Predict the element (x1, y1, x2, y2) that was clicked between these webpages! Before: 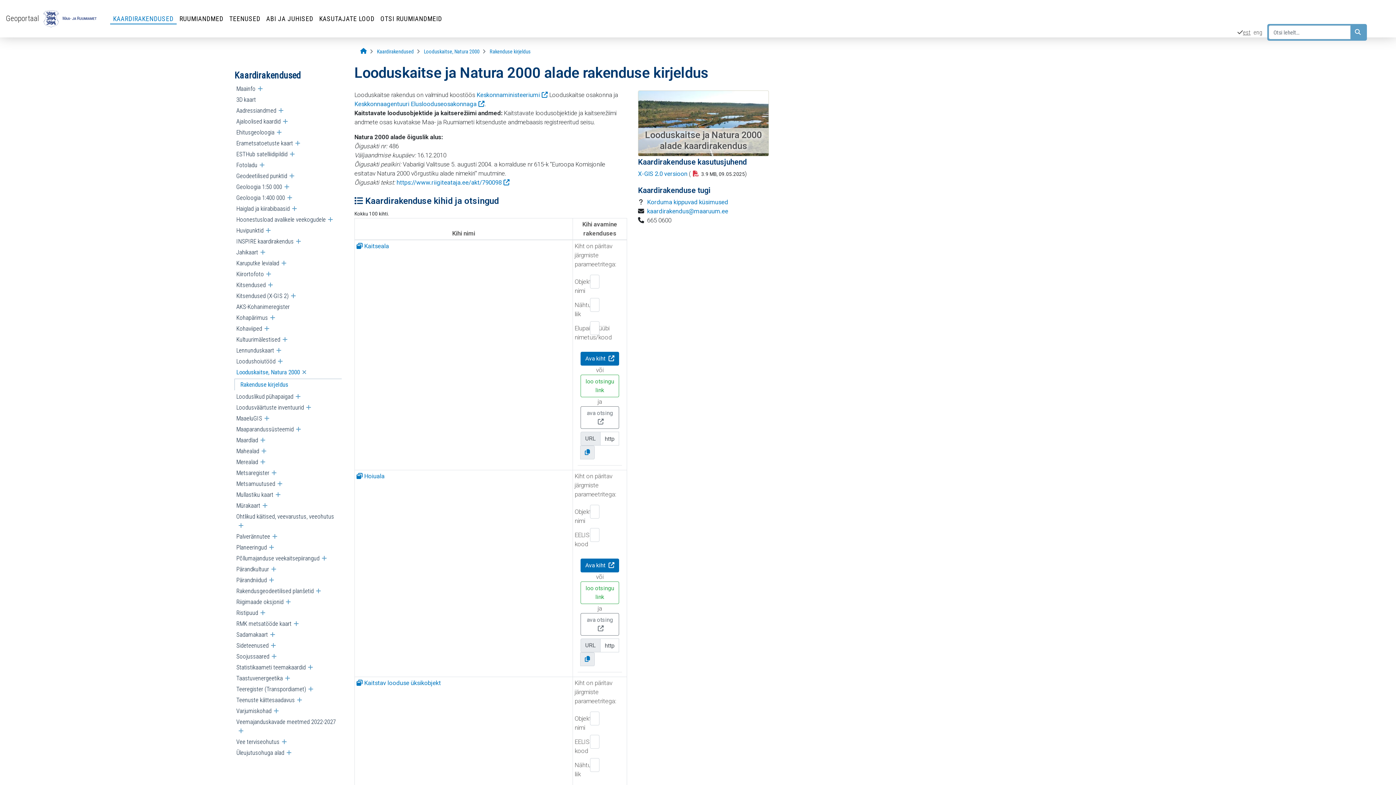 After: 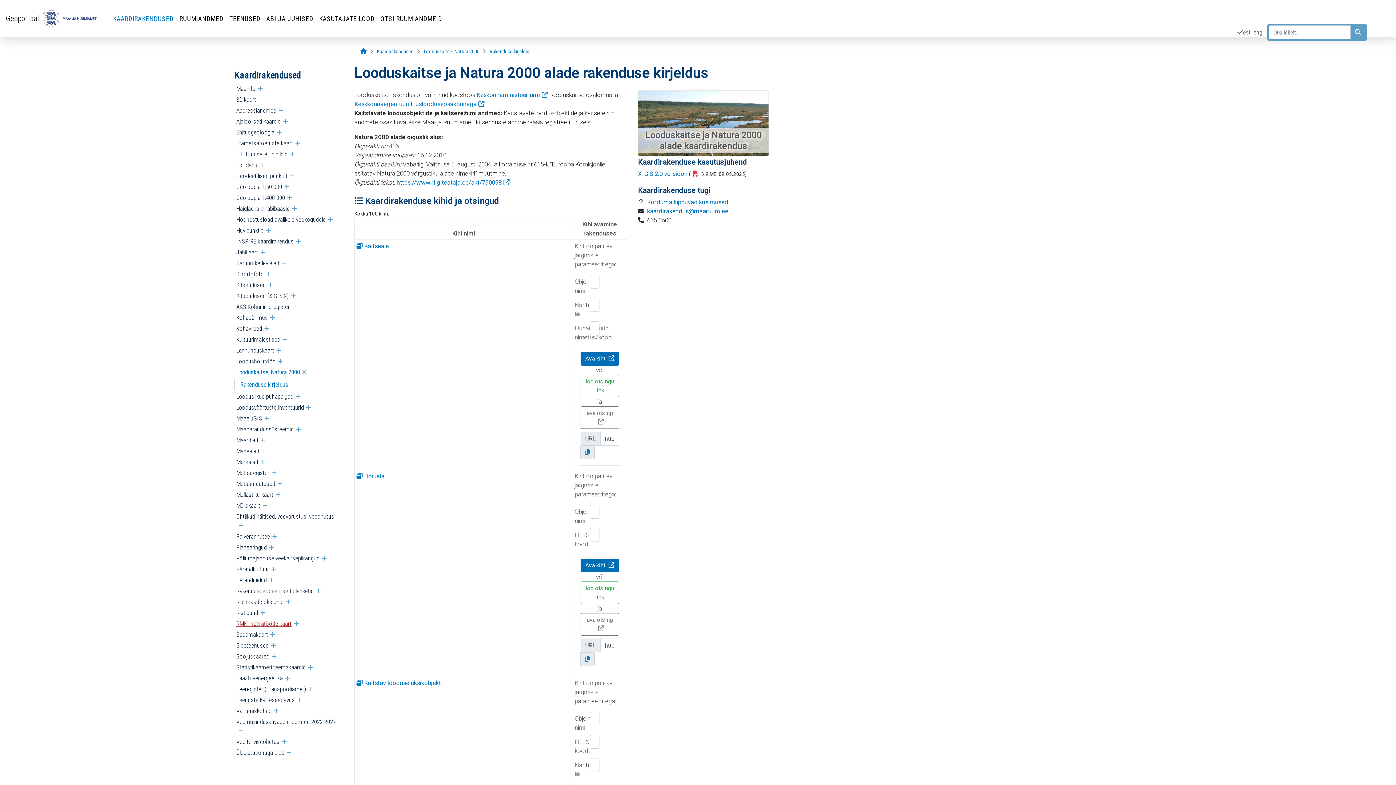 Action: bbox: (236, 620, 291, 627) label: RMK metsatööde kaart (Leht avaneb uues aknas)